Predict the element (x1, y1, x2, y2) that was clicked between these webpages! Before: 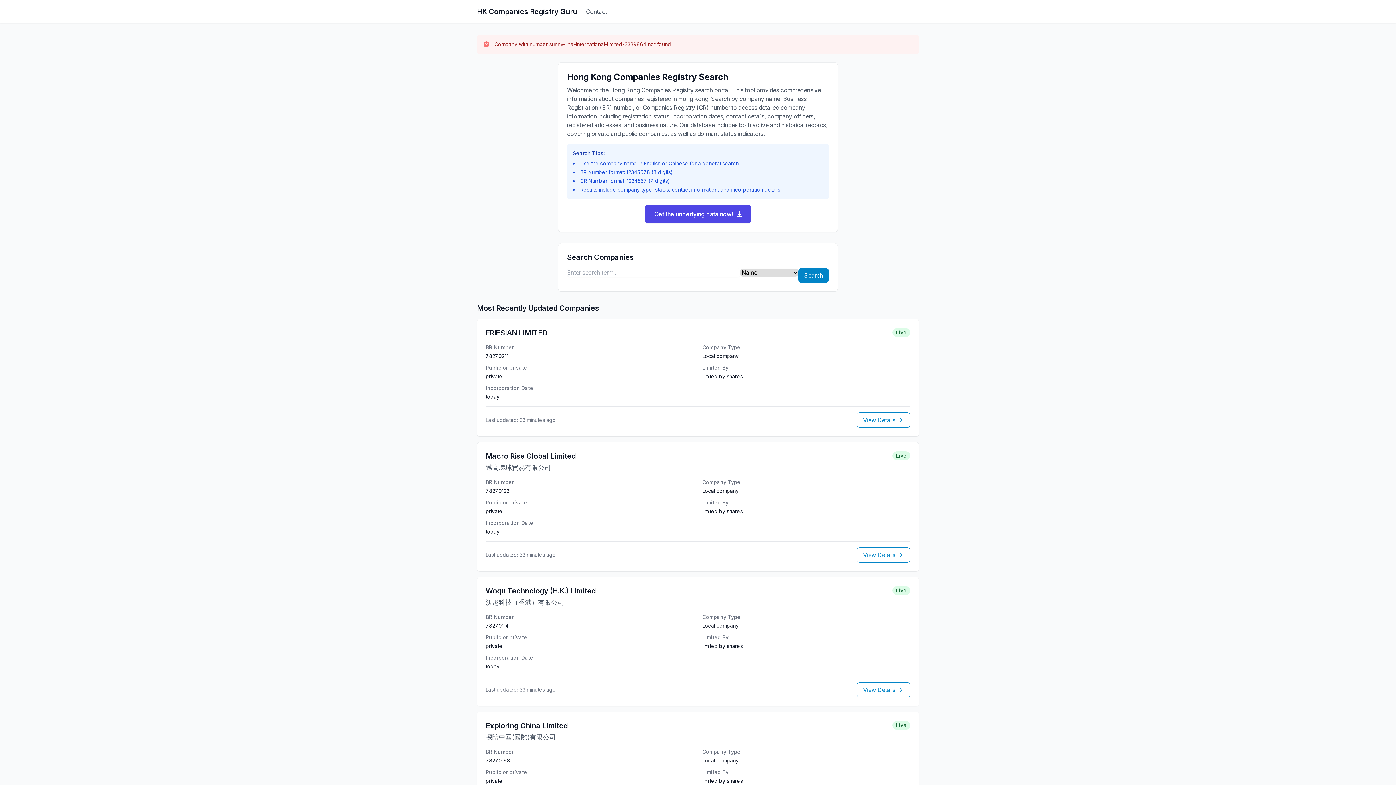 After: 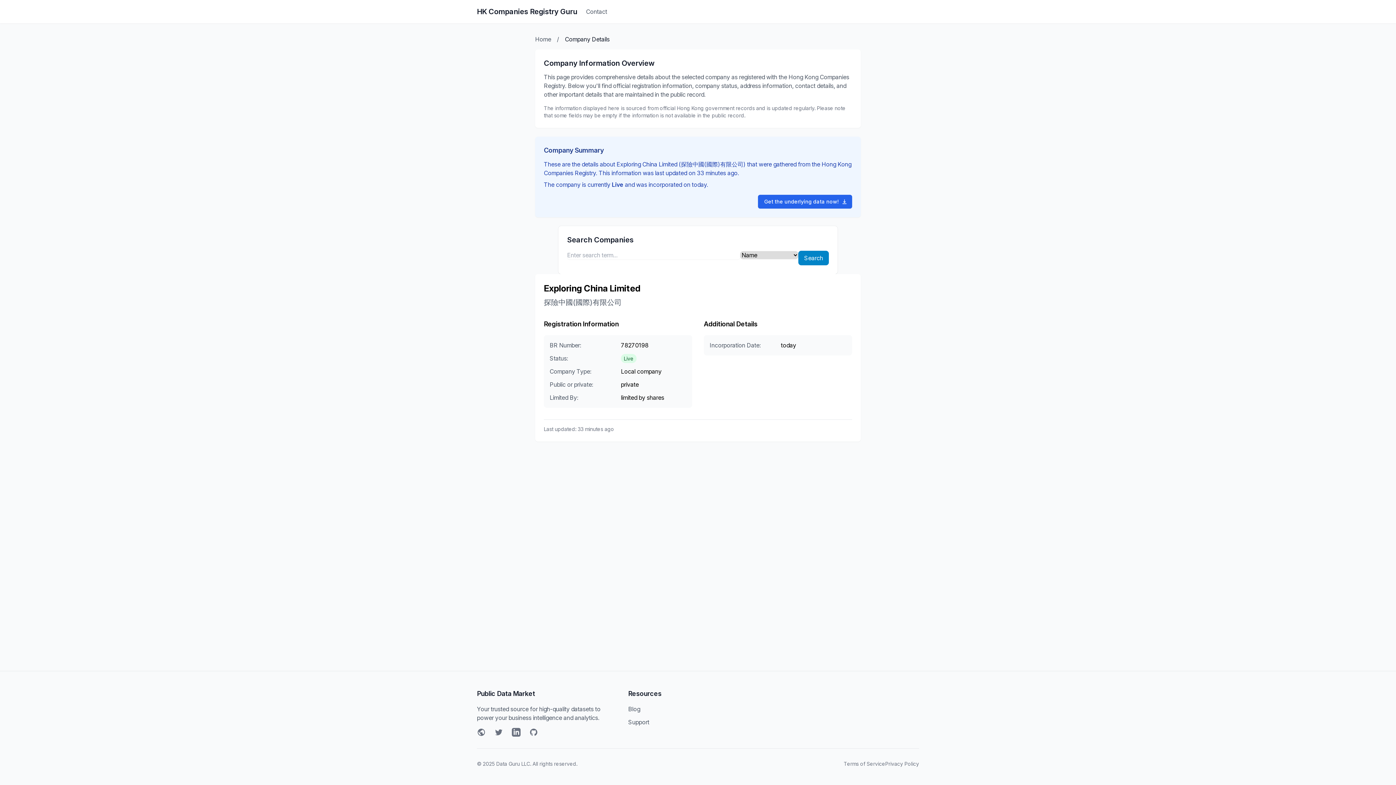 Action: bbox: (485, 733, 556, 741) label: 探險中國(國際)有限公司